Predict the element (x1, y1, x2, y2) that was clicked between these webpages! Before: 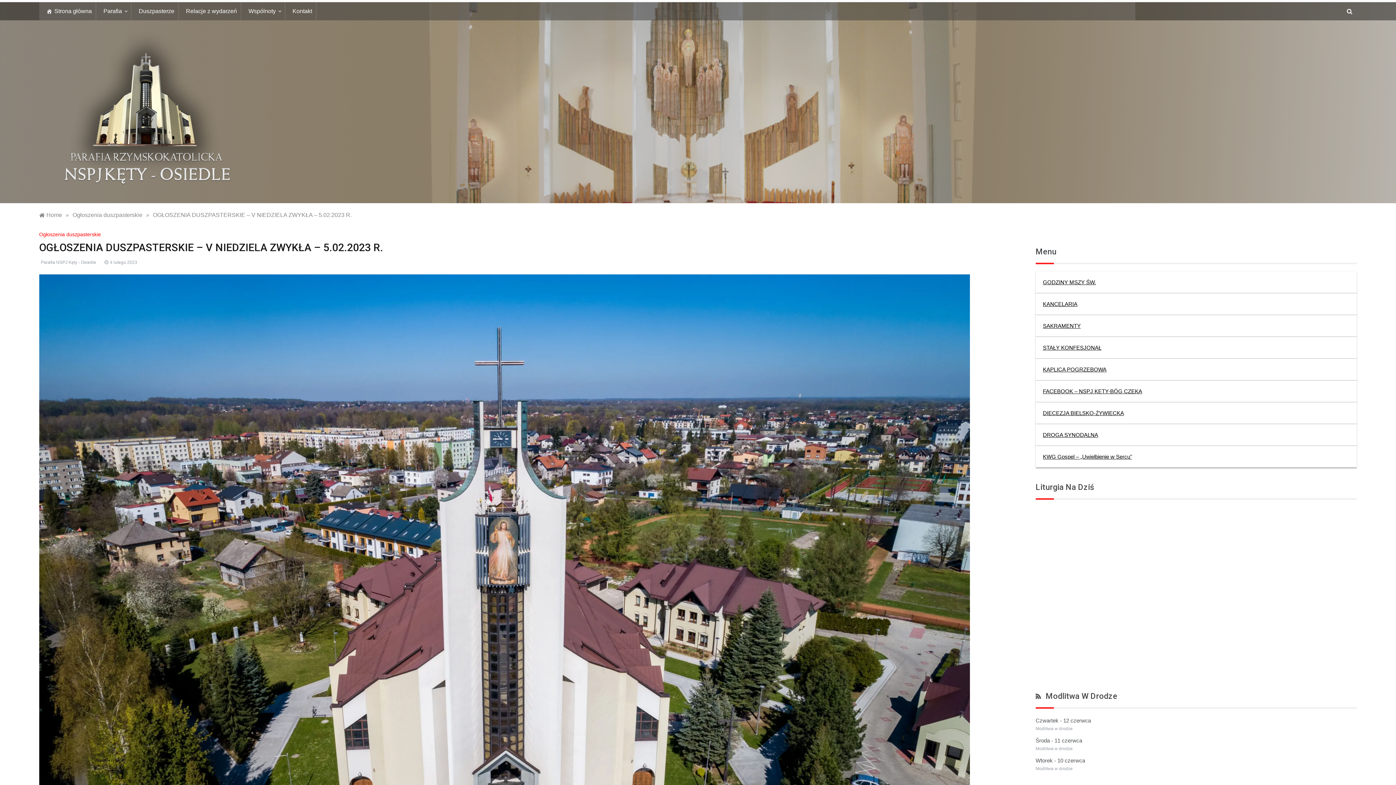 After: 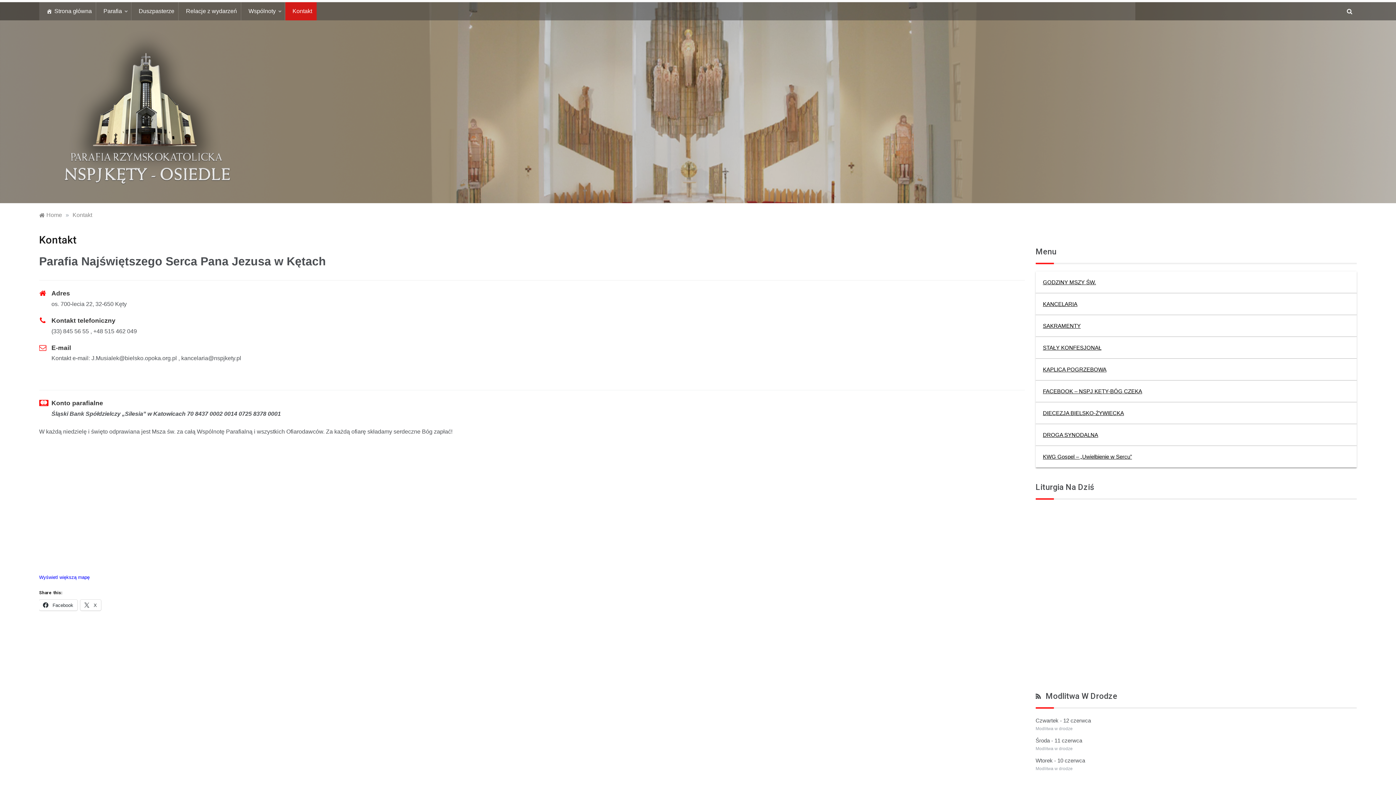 Action: label: Kontakt bbox: (285, 2, 316, 20)